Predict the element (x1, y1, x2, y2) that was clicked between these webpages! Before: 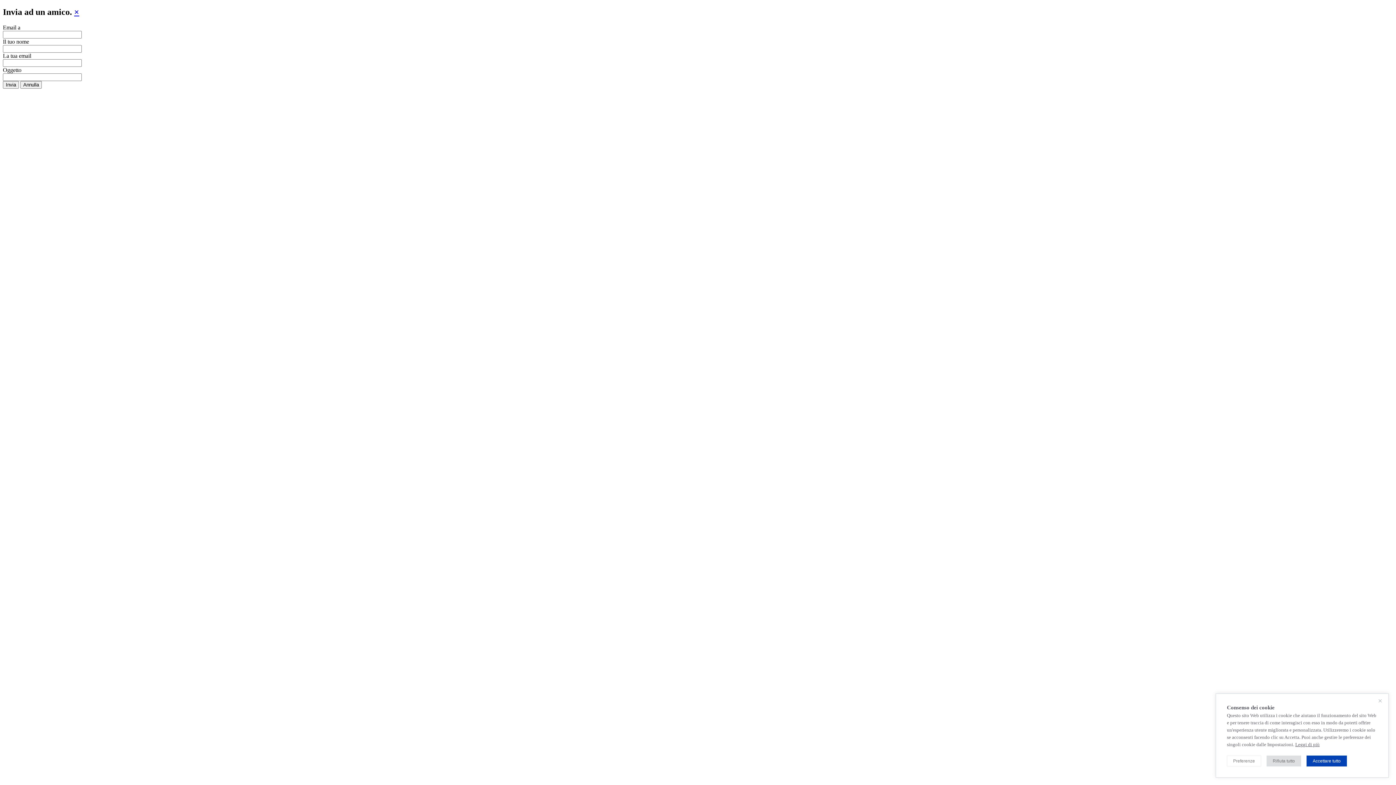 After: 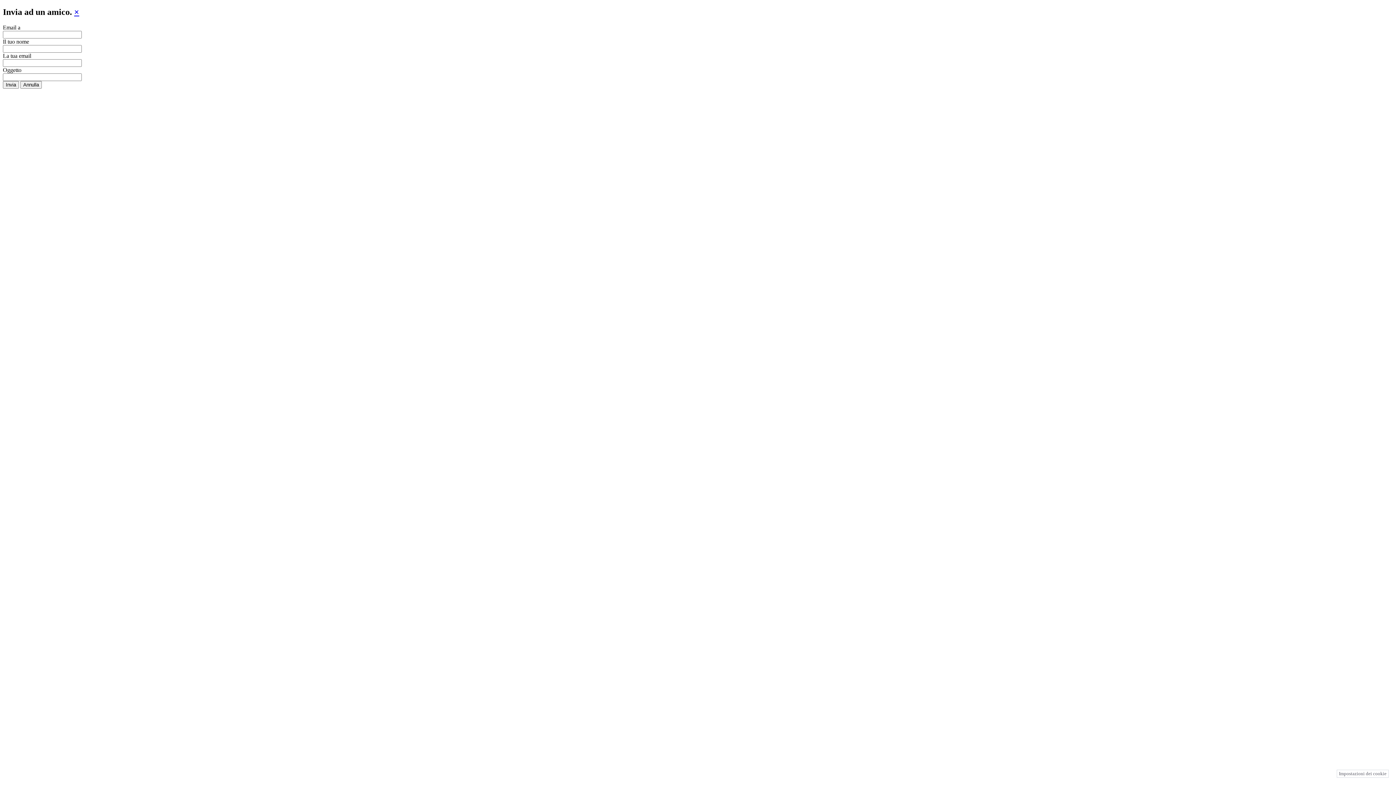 Action: label: Rifiuta tutto bbox: (1266, 756, 1301, 766)